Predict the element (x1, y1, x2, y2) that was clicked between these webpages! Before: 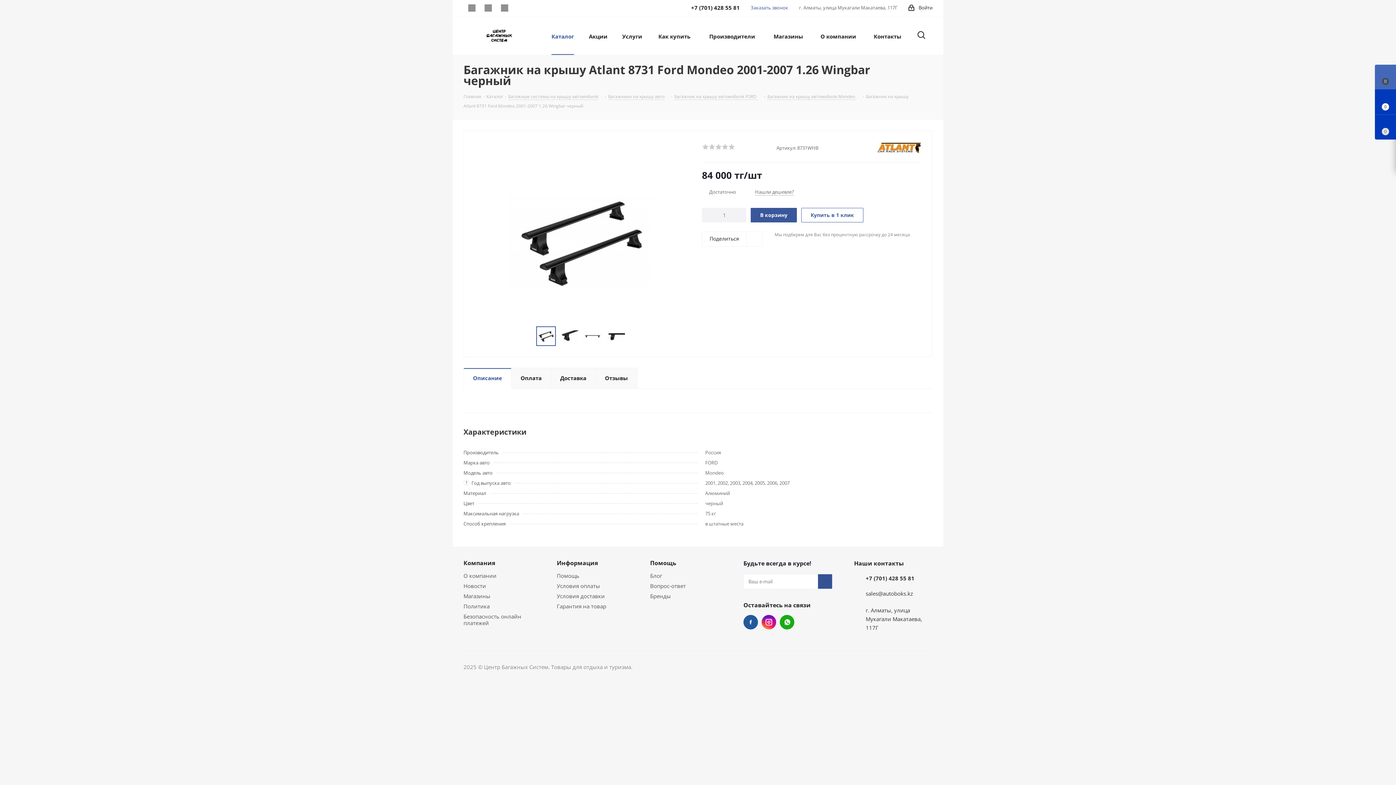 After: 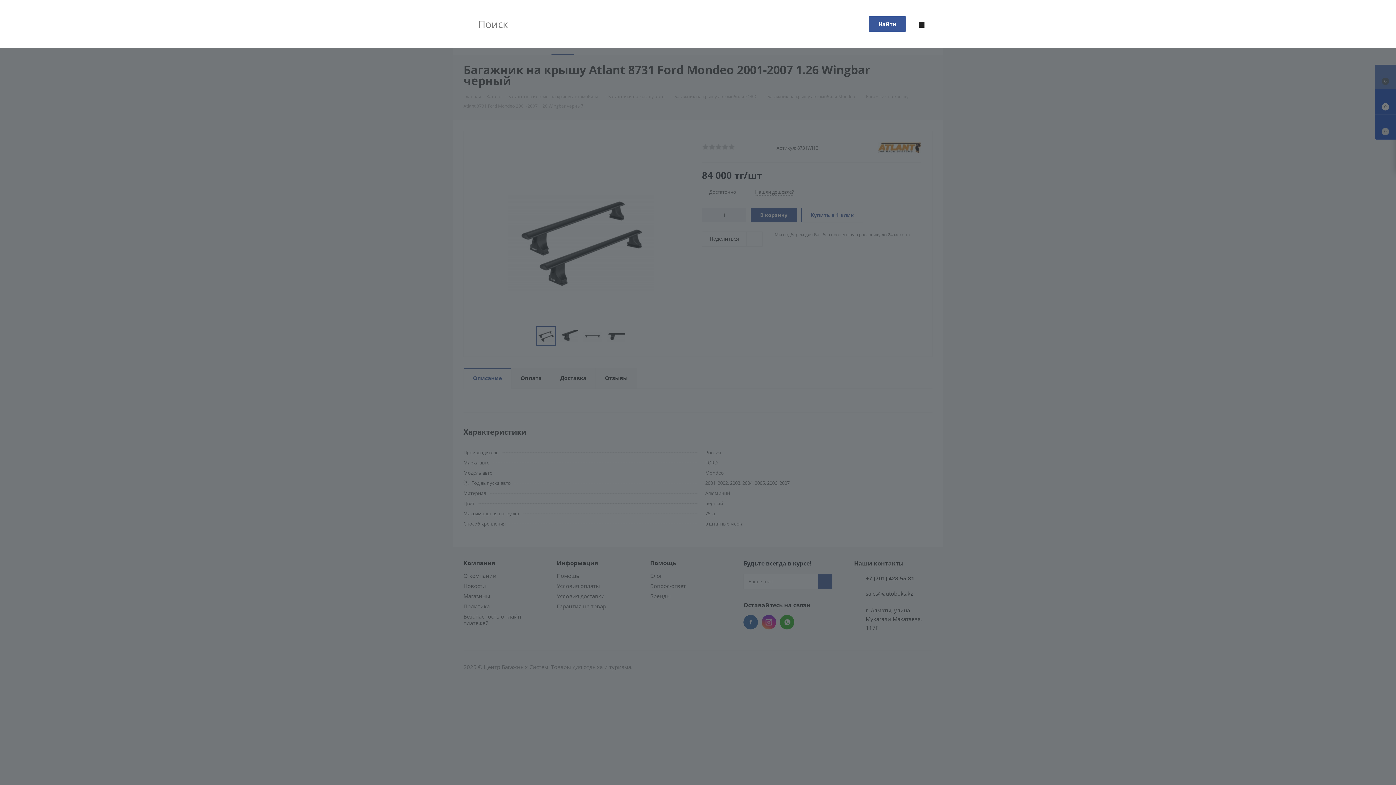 Action: bbox: (917, 24, 925, 47)